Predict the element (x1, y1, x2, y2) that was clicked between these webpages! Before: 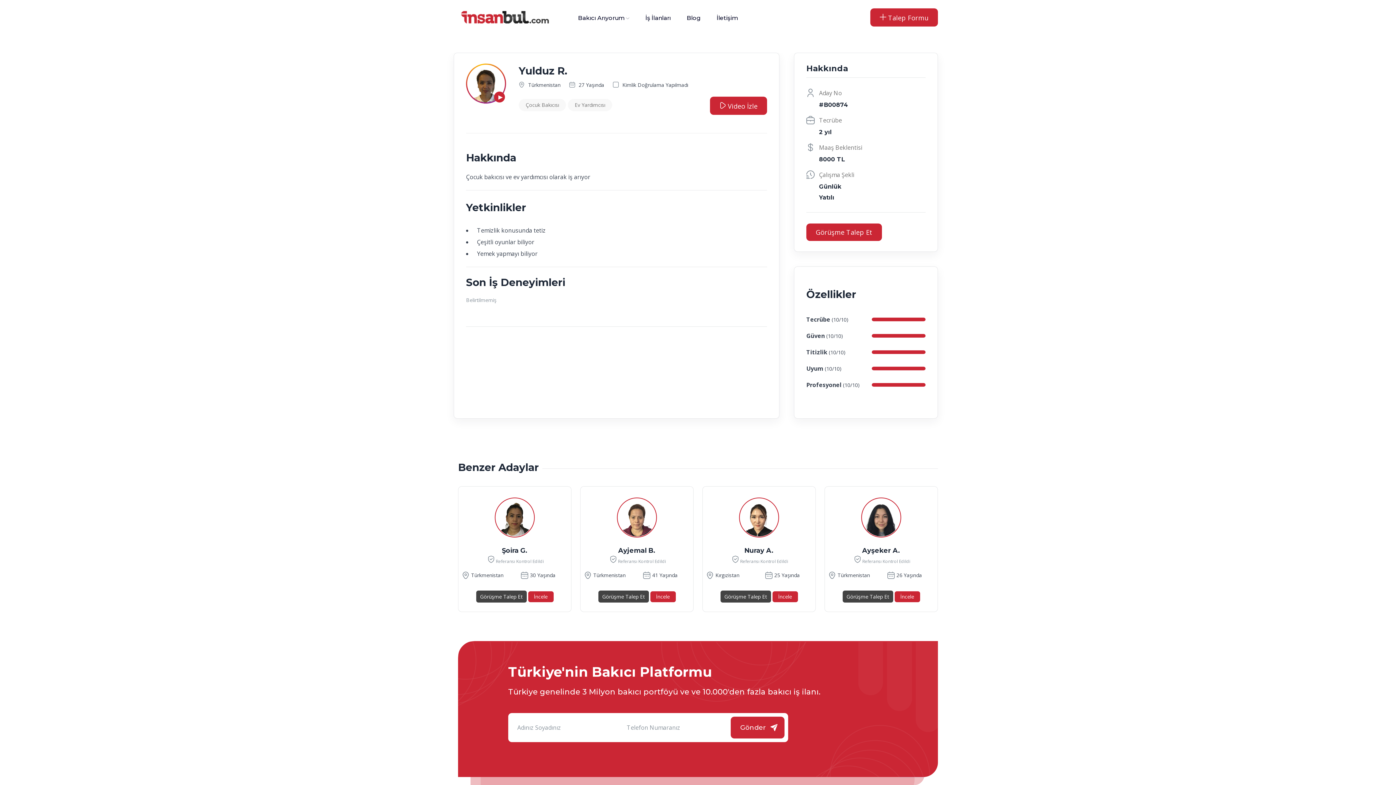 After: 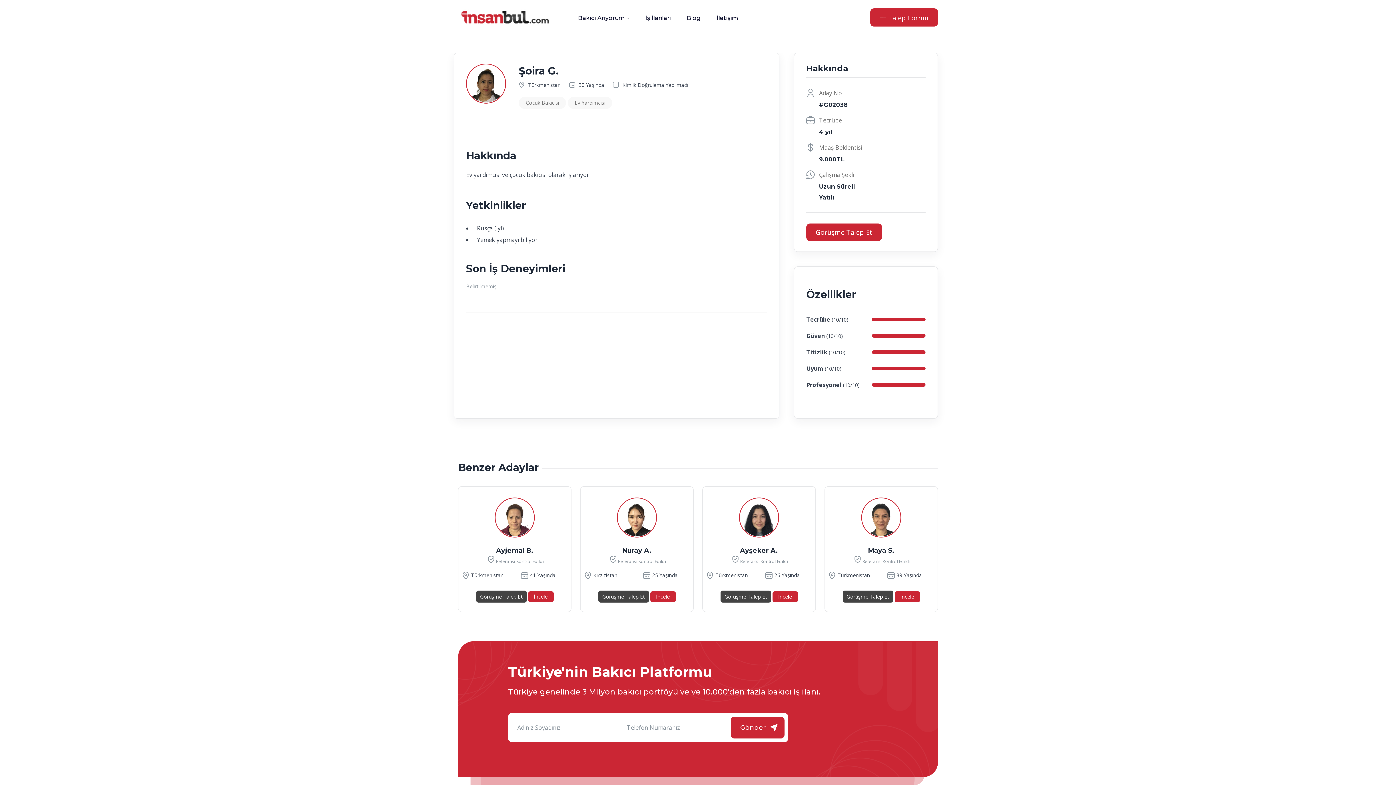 Action: bbox: (494, 532, 534, 539)